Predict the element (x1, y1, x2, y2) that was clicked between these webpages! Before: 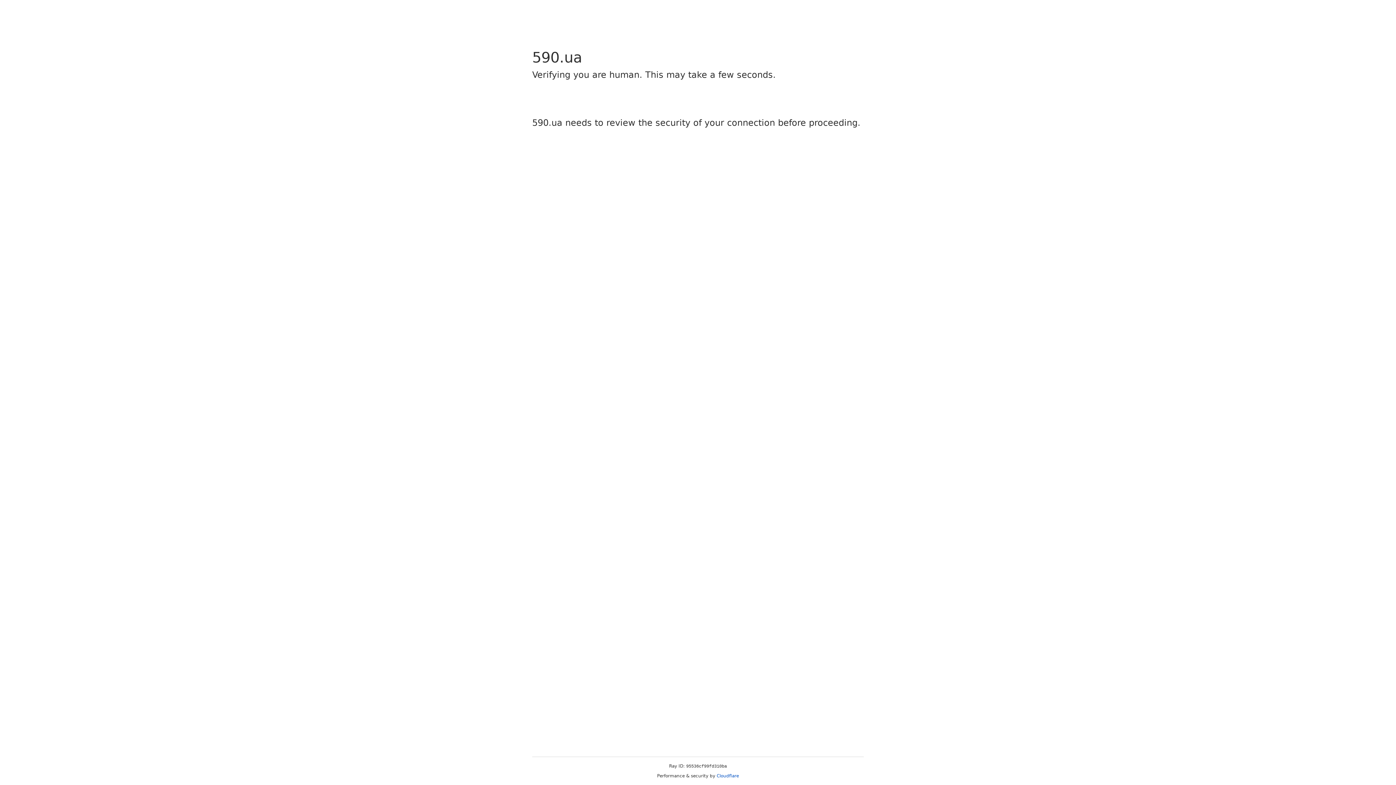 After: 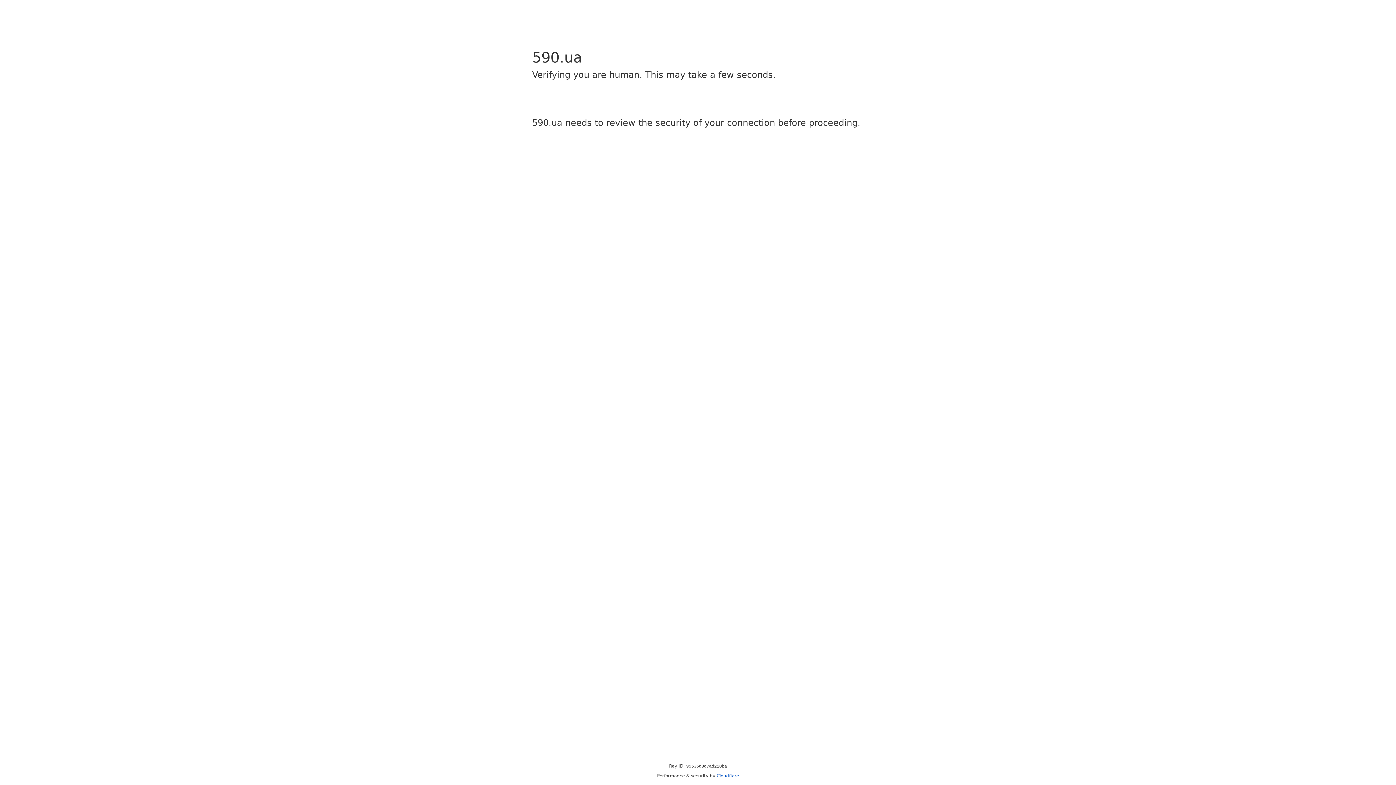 Action: bbox: (716, 773, 739, 778) label: Cloudflare